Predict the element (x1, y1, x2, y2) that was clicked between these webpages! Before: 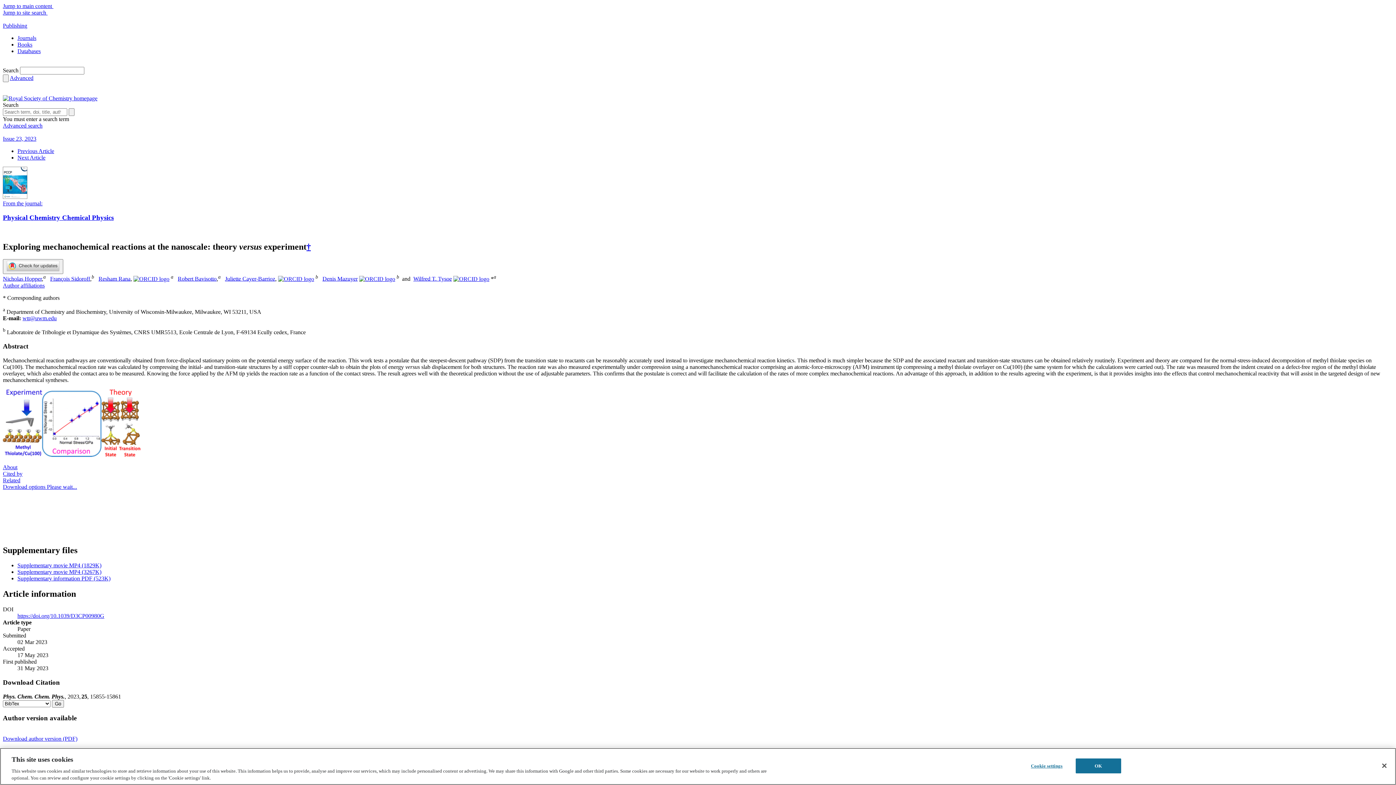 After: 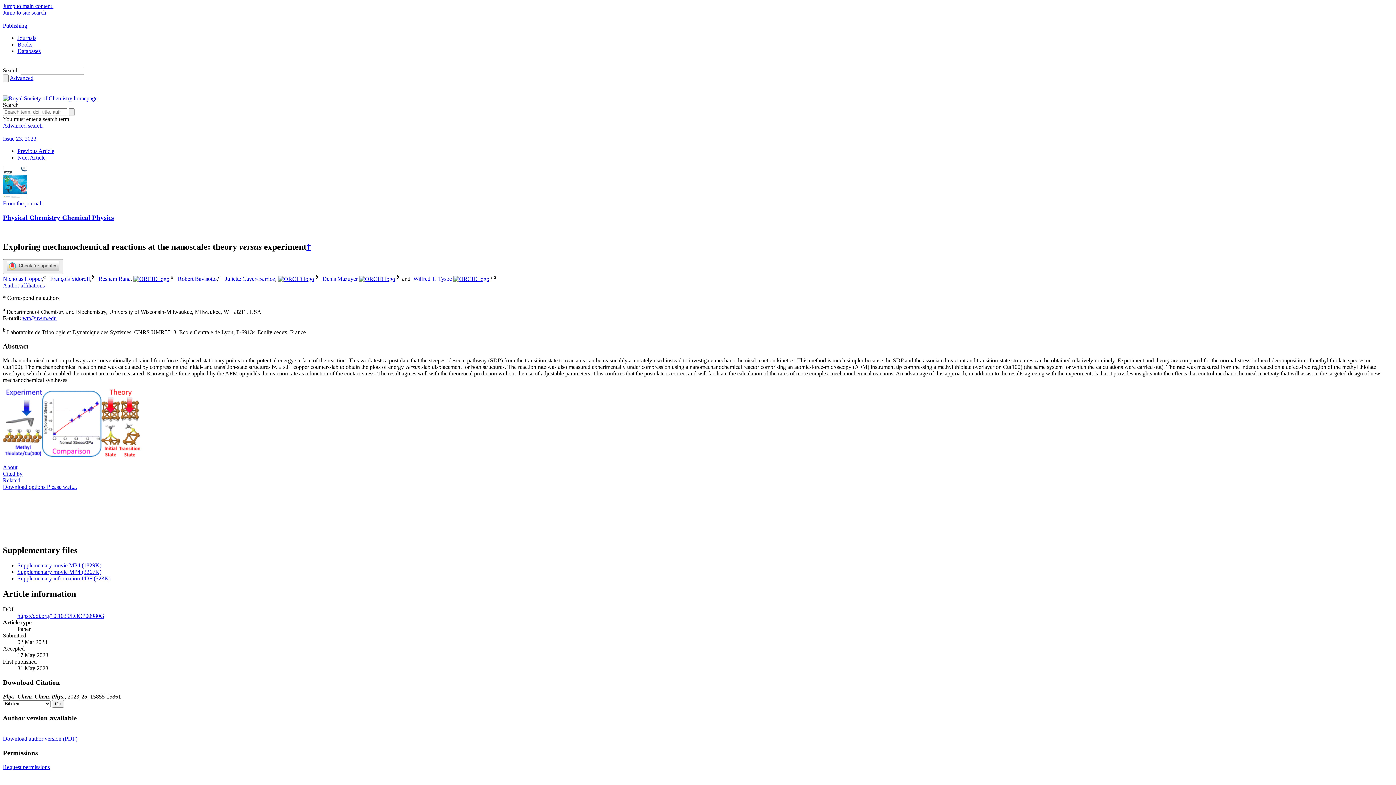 Action: bbox: (2, 483, 77, 490) label: Download options Please wait...